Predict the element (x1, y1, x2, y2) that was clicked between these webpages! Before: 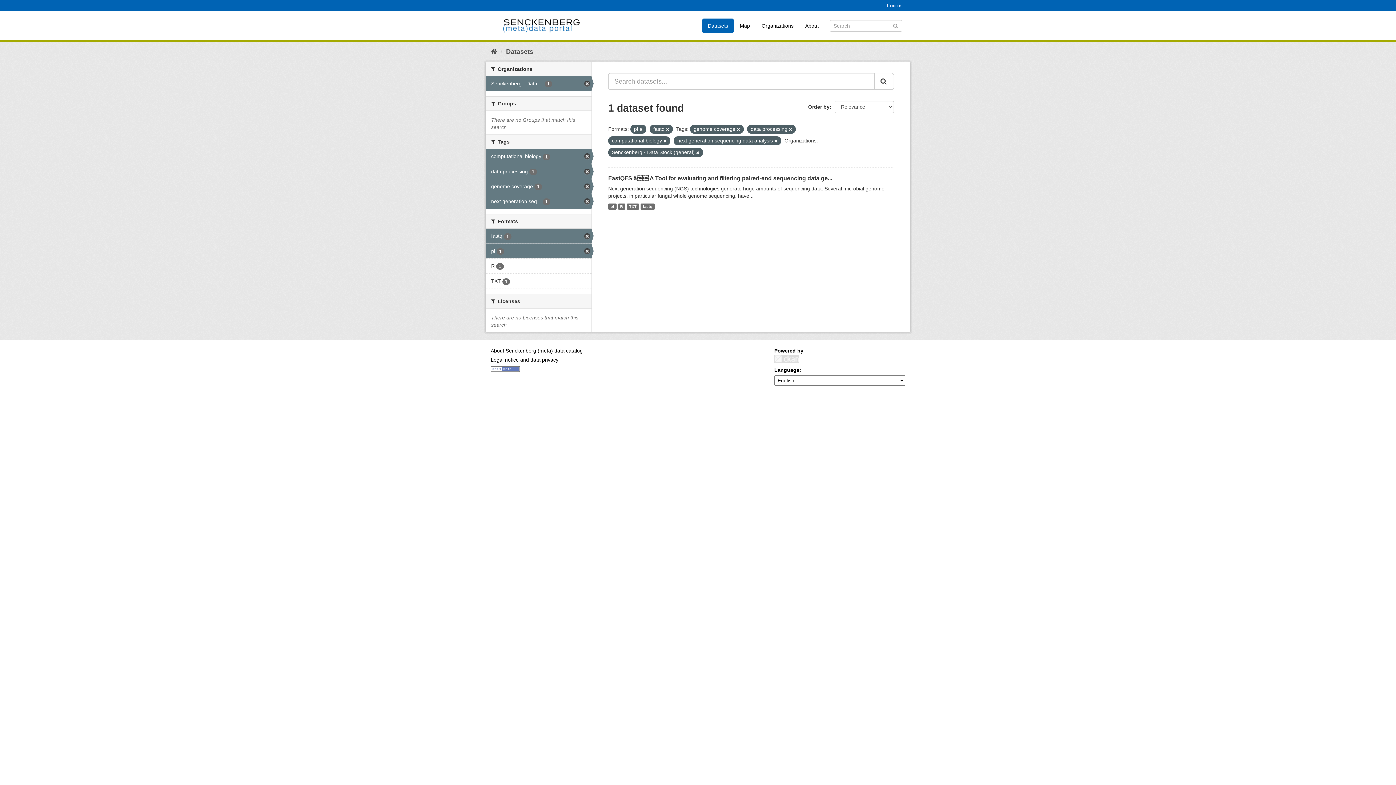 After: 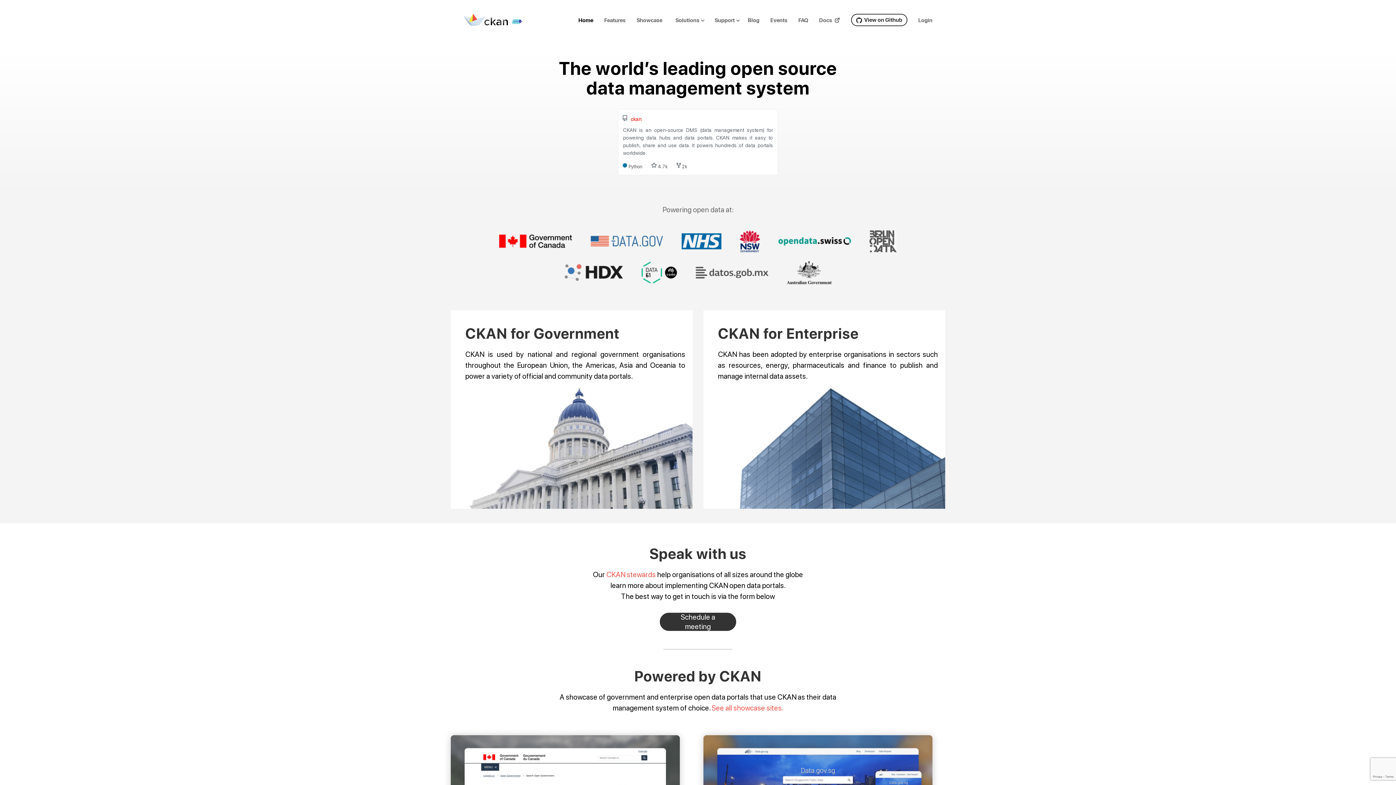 Action: bbox: (774, 355, 799, 362) label: CKAN